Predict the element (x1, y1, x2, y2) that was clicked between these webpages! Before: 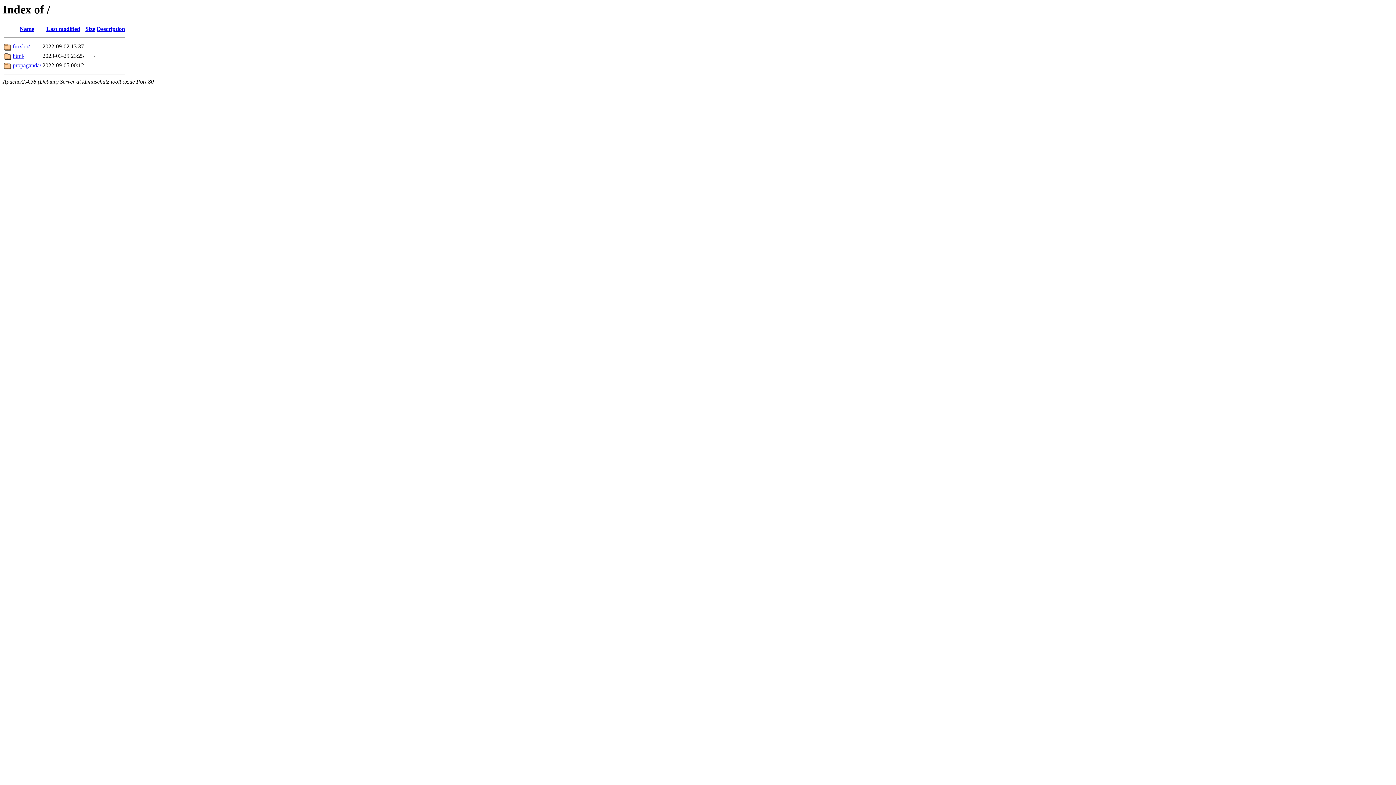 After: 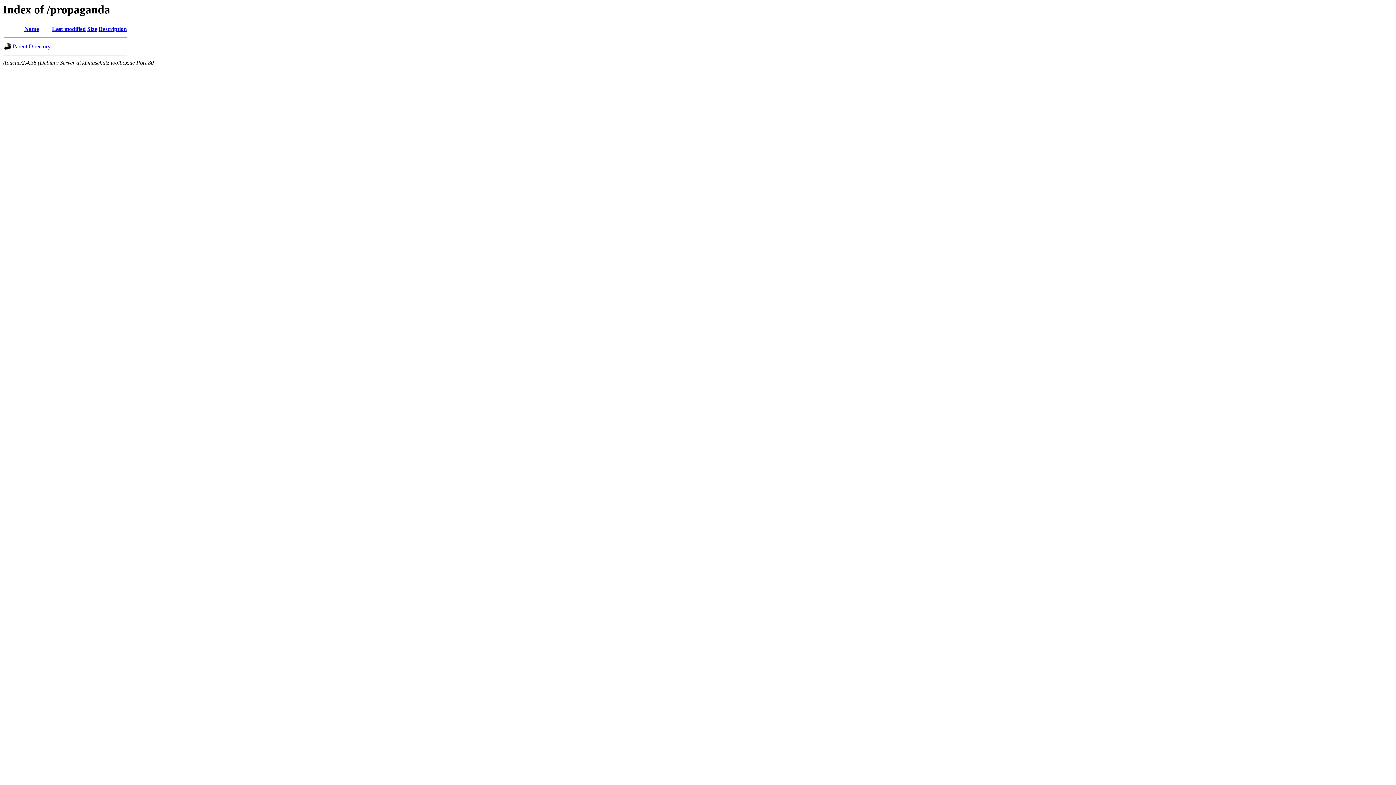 Action: label: propaganda/ bbox: (12, 62, 41, 68)